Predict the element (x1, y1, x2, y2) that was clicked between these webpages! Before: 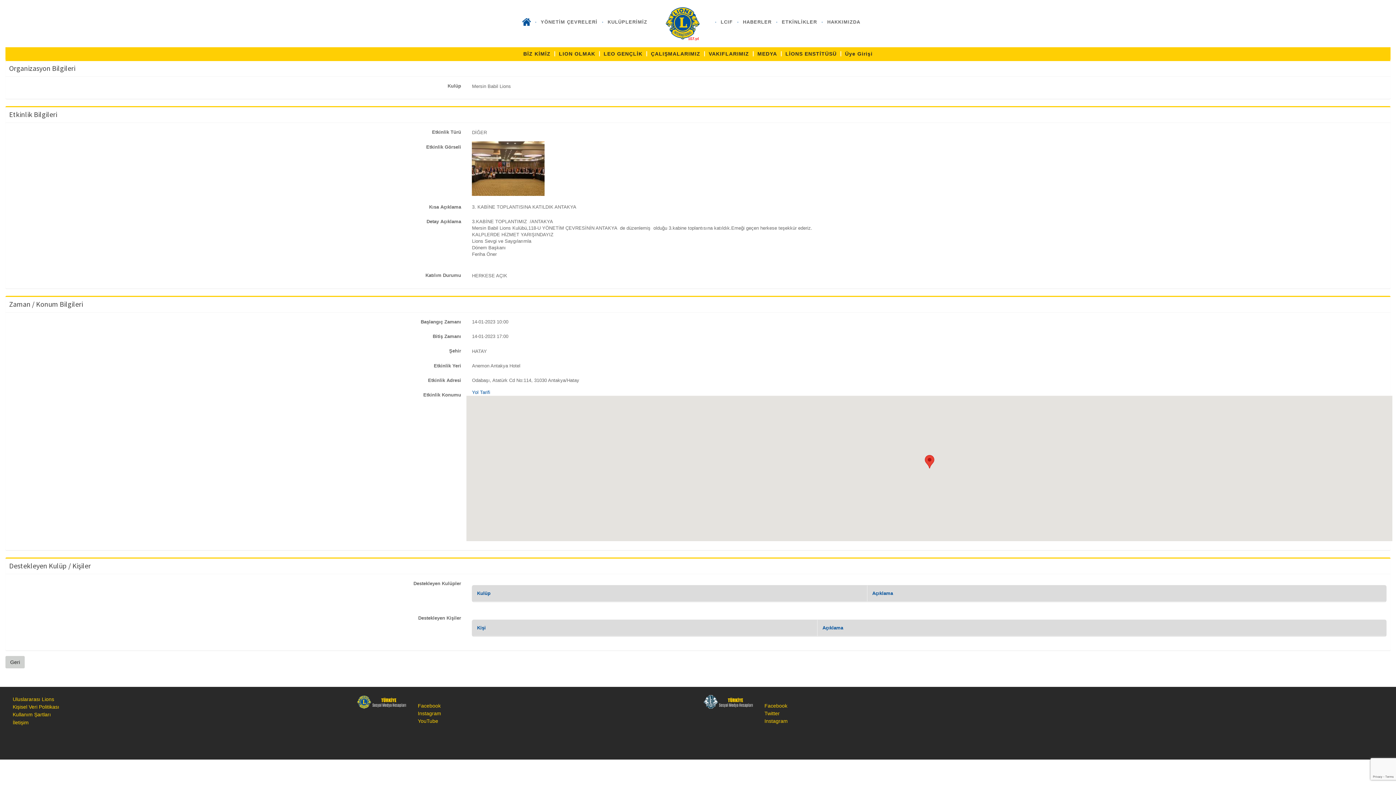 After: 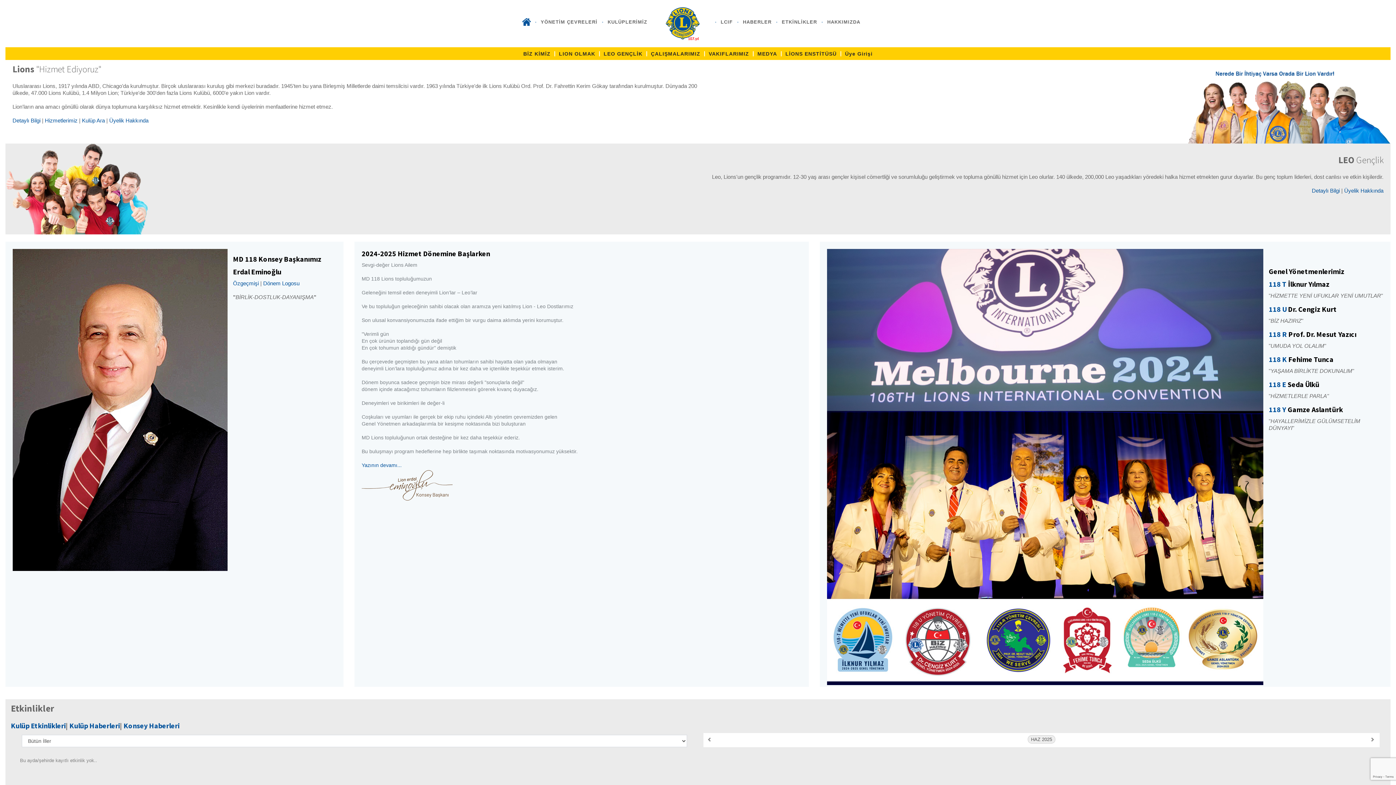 Action: bbox: (522, 16, 530, 27)